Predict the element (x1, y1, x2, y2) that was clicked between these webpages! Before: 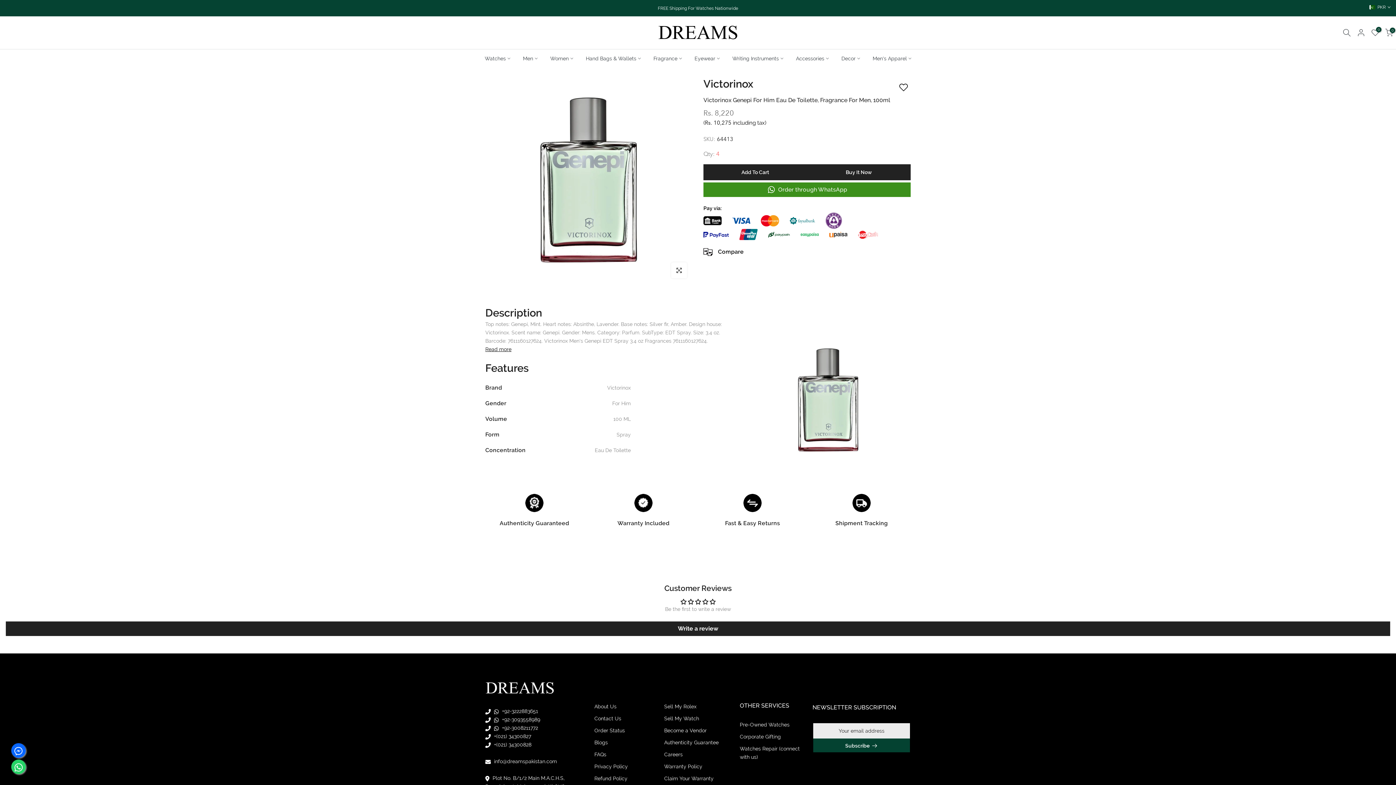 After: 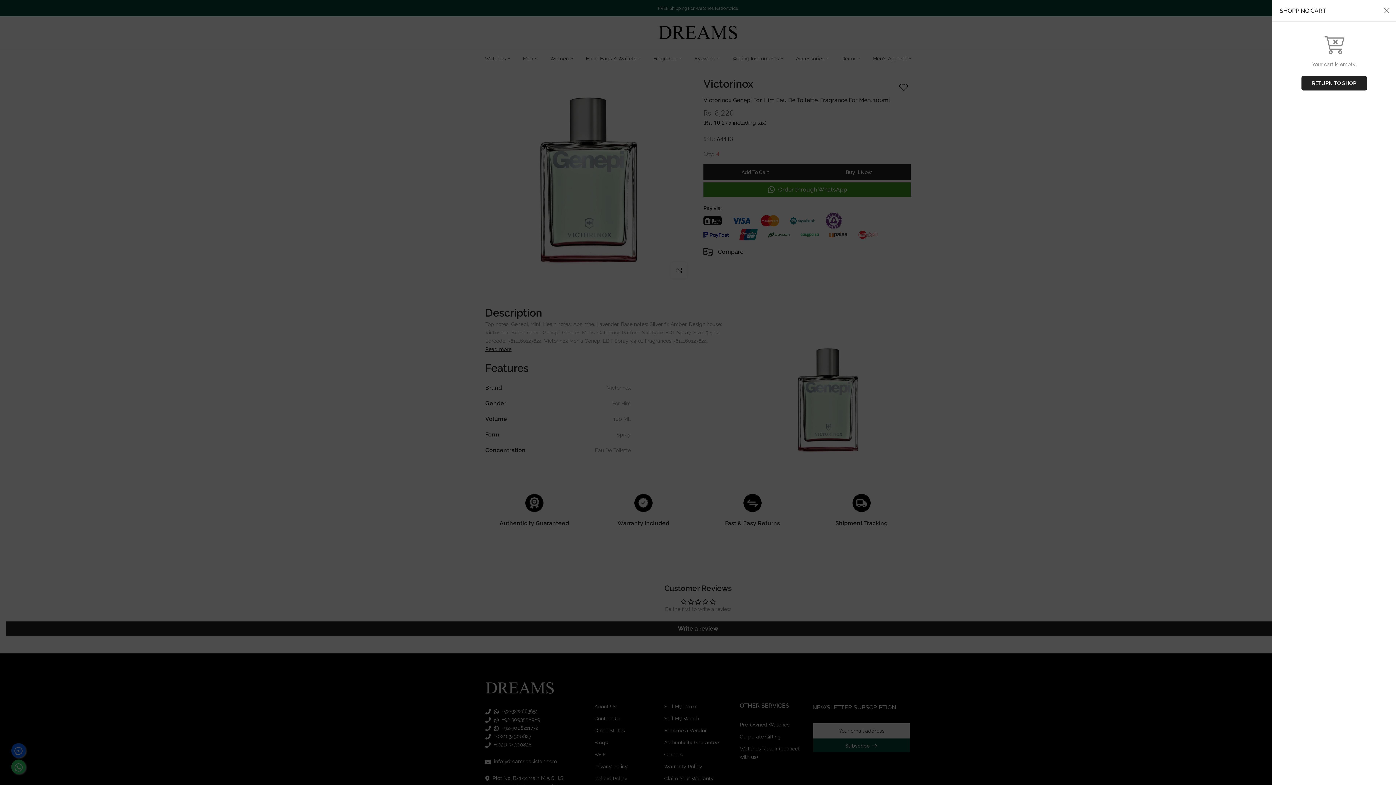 Action: label: 0 bbox: (1385, 28, 1393, 36)